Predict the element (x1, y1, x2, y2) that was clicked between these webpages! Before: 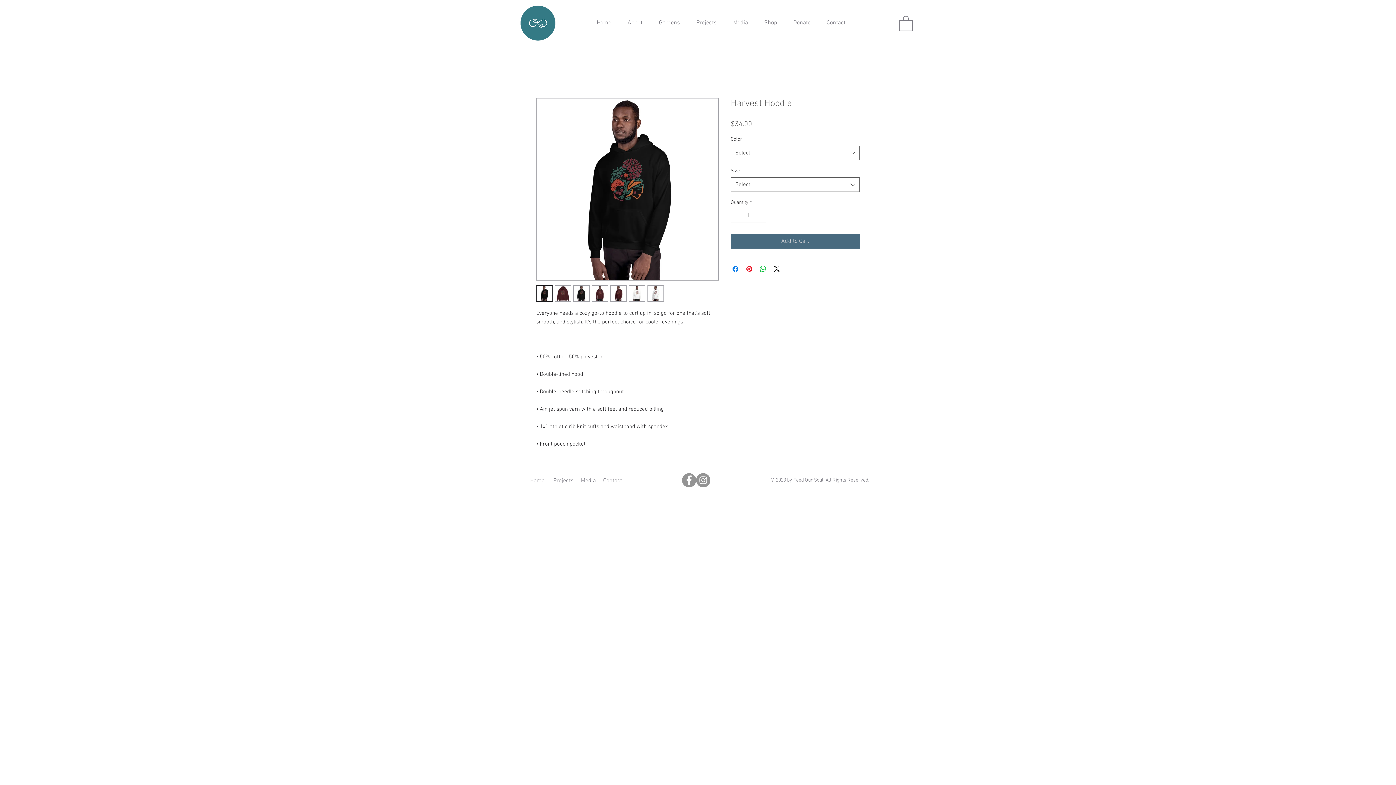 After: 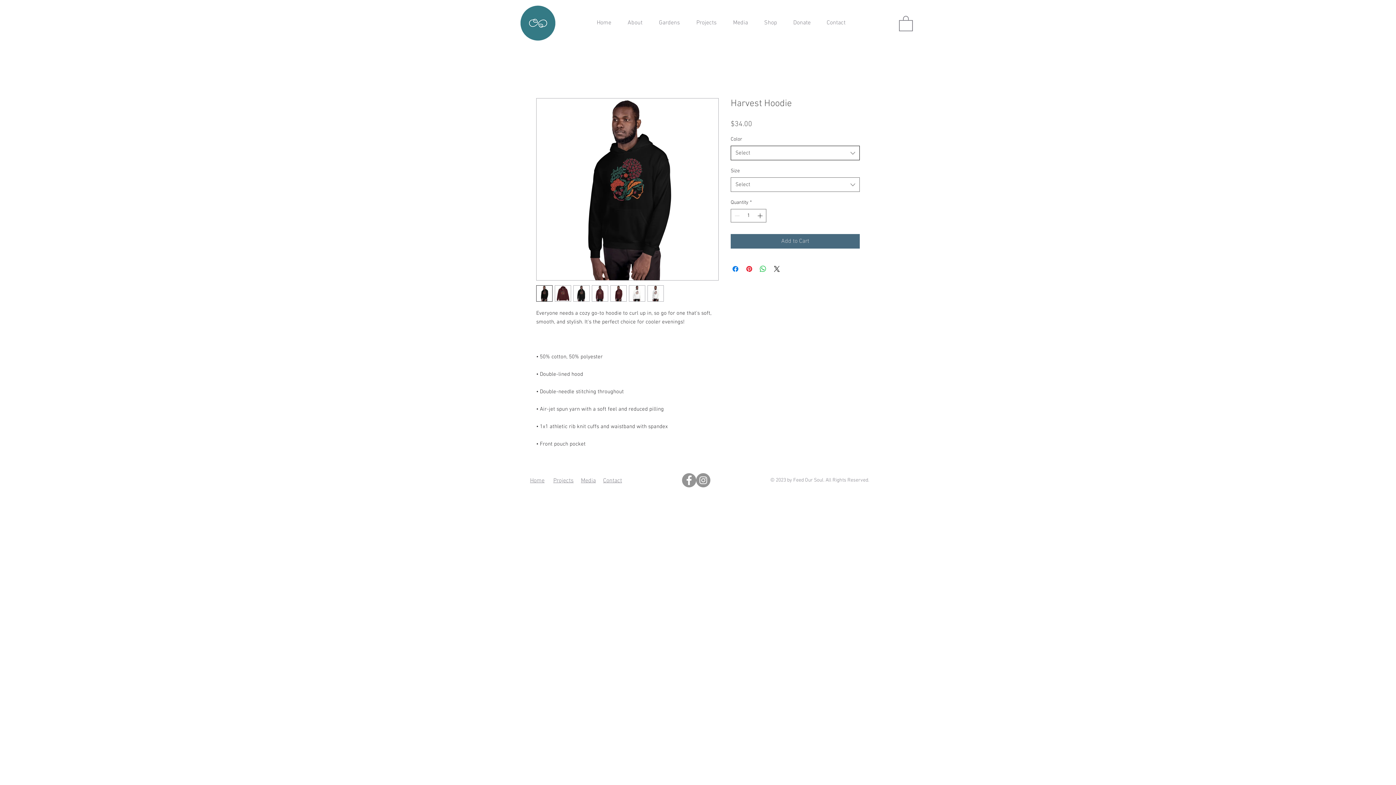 Action: label: Select bbox: (730, 145, 860, 160)